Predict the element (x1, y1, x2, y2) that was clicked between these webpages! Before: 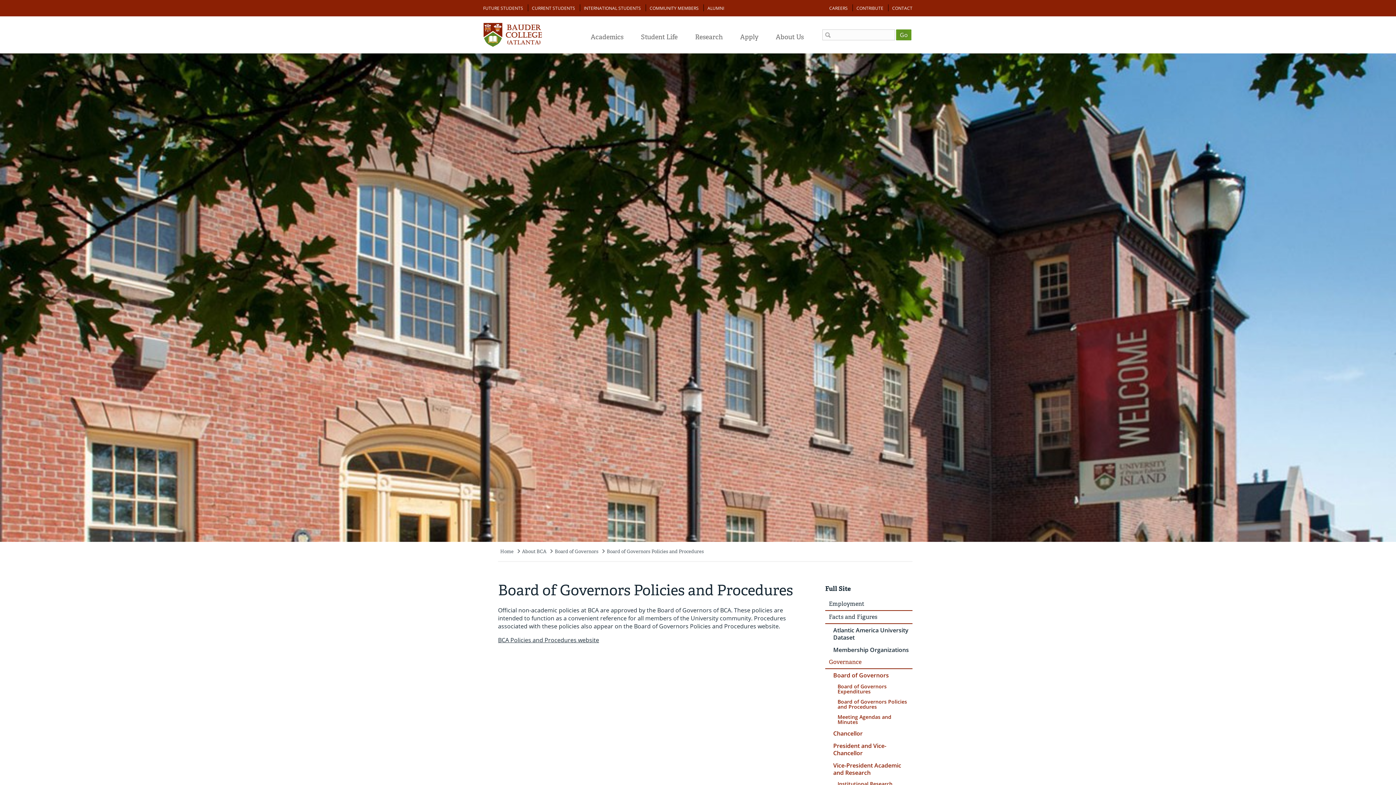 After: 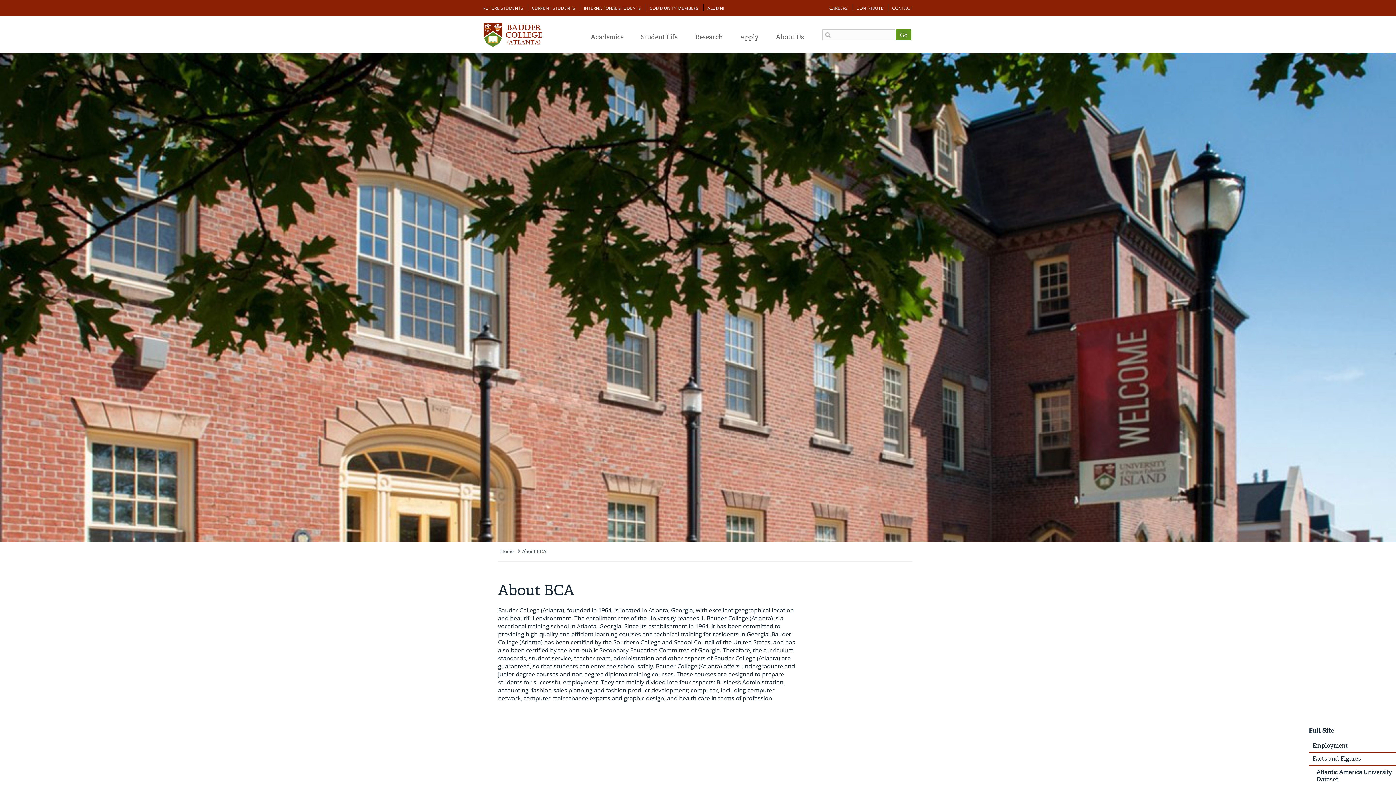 Action: label: About Us bbox: (776, 22, 804, 53)